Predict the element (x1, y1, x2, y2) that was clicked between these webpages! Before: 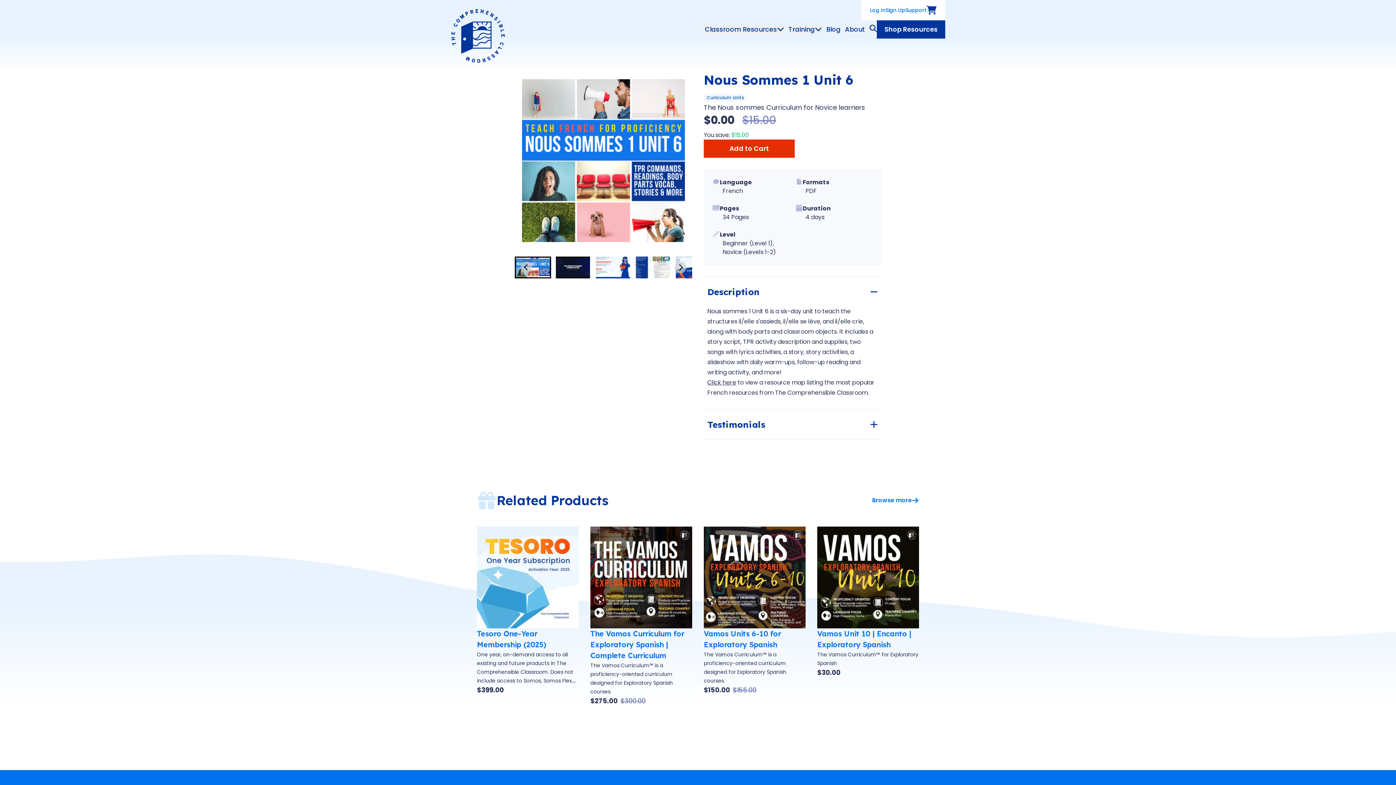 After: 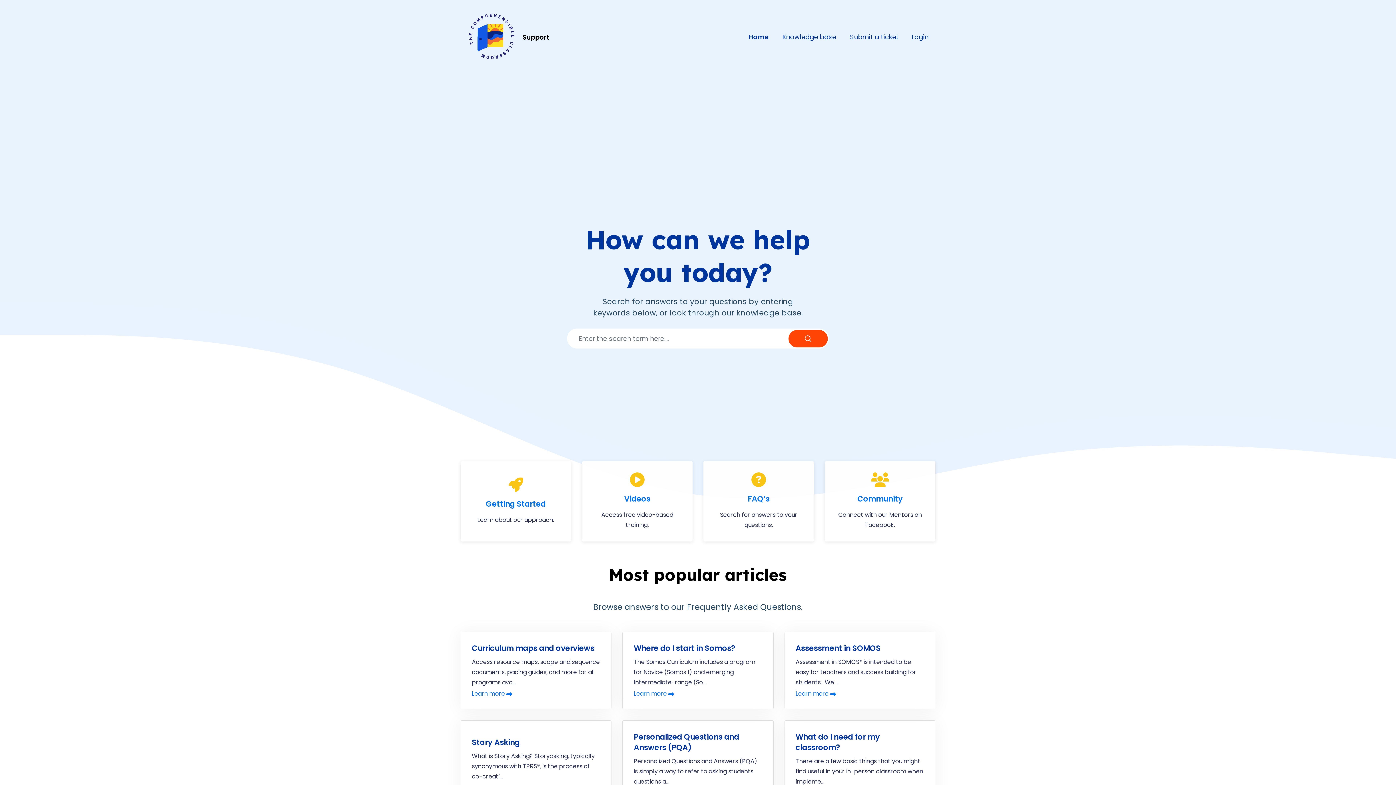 Action: label: Support bbox: (905, 6, 926, 13)